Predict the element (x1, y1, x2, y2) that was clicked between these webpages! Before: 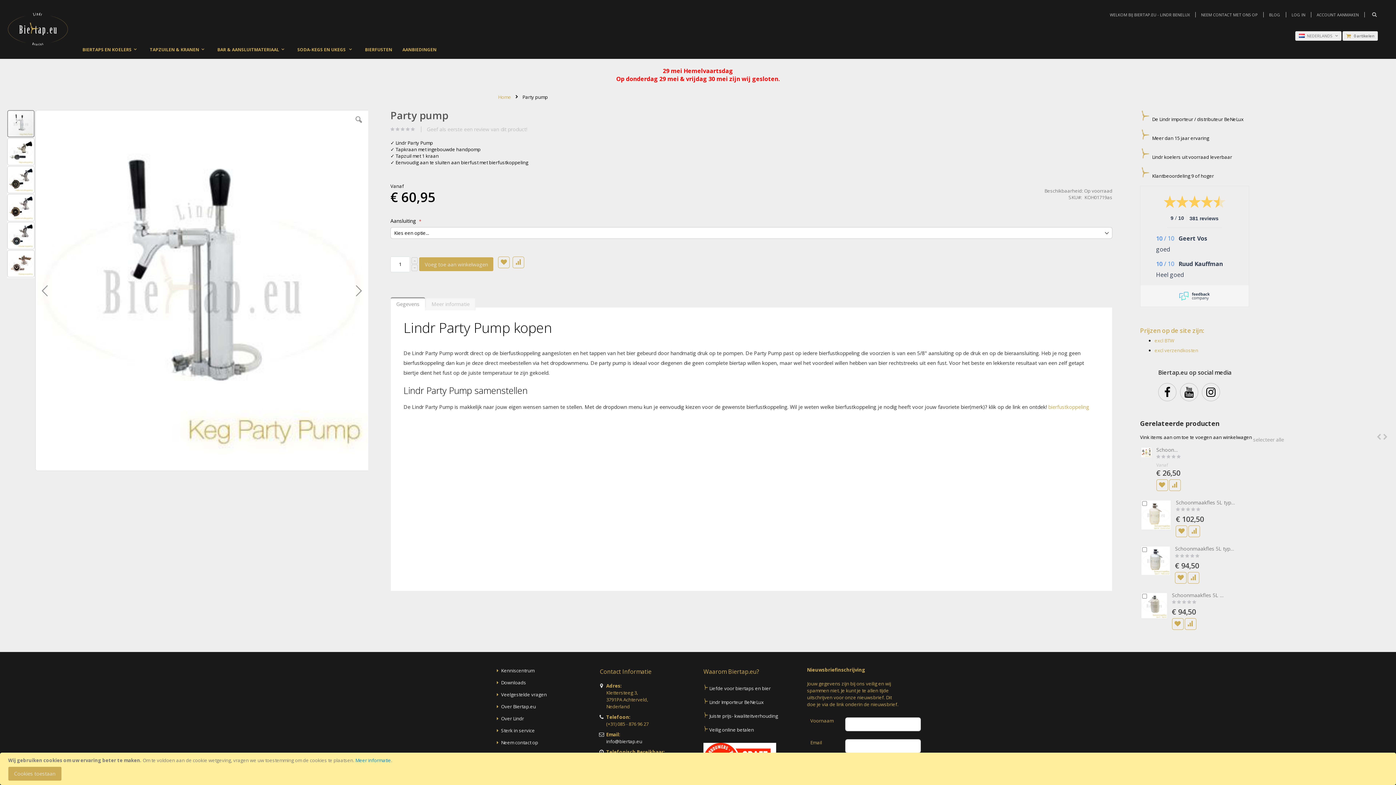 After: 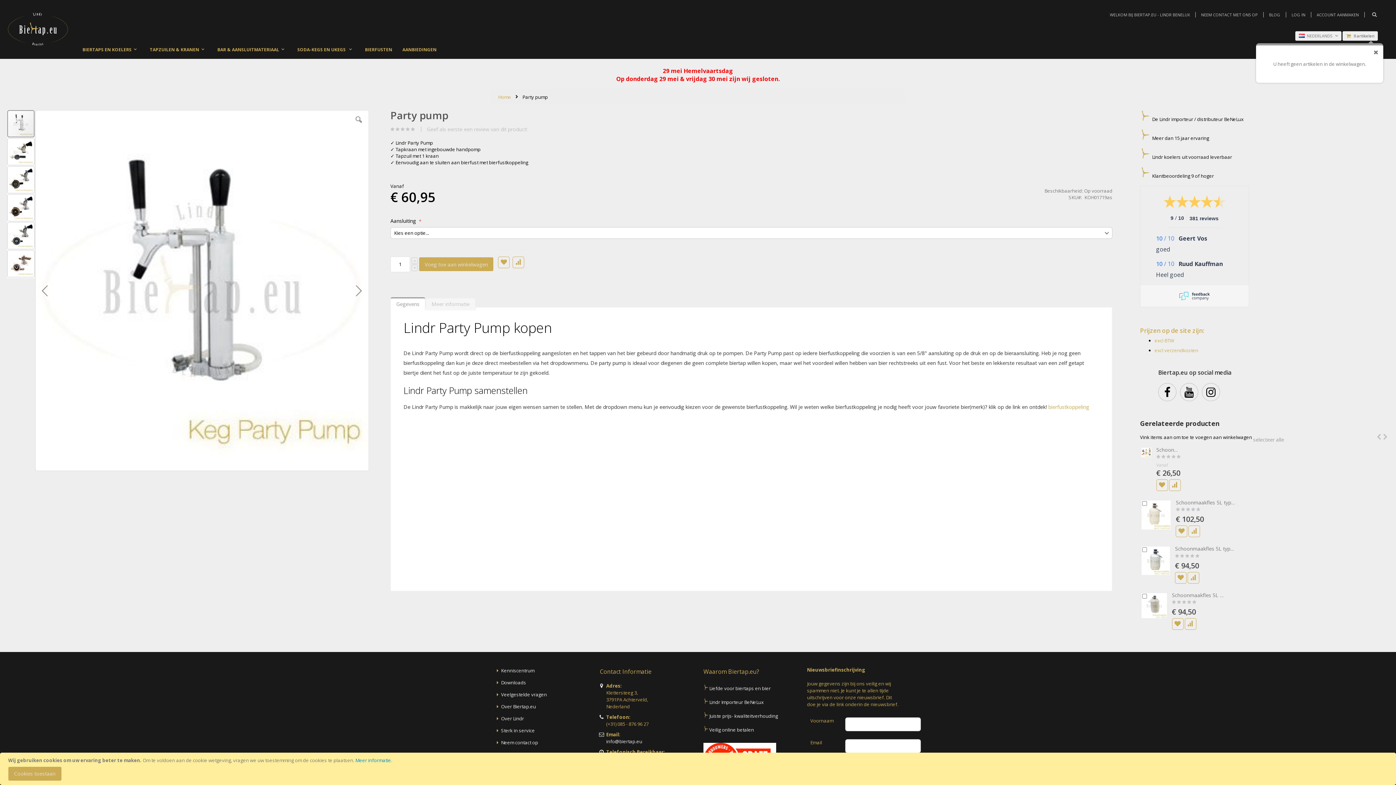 Action: label:  
Cart
0 artikelen bbox: (1346, 32, 1374, 38)